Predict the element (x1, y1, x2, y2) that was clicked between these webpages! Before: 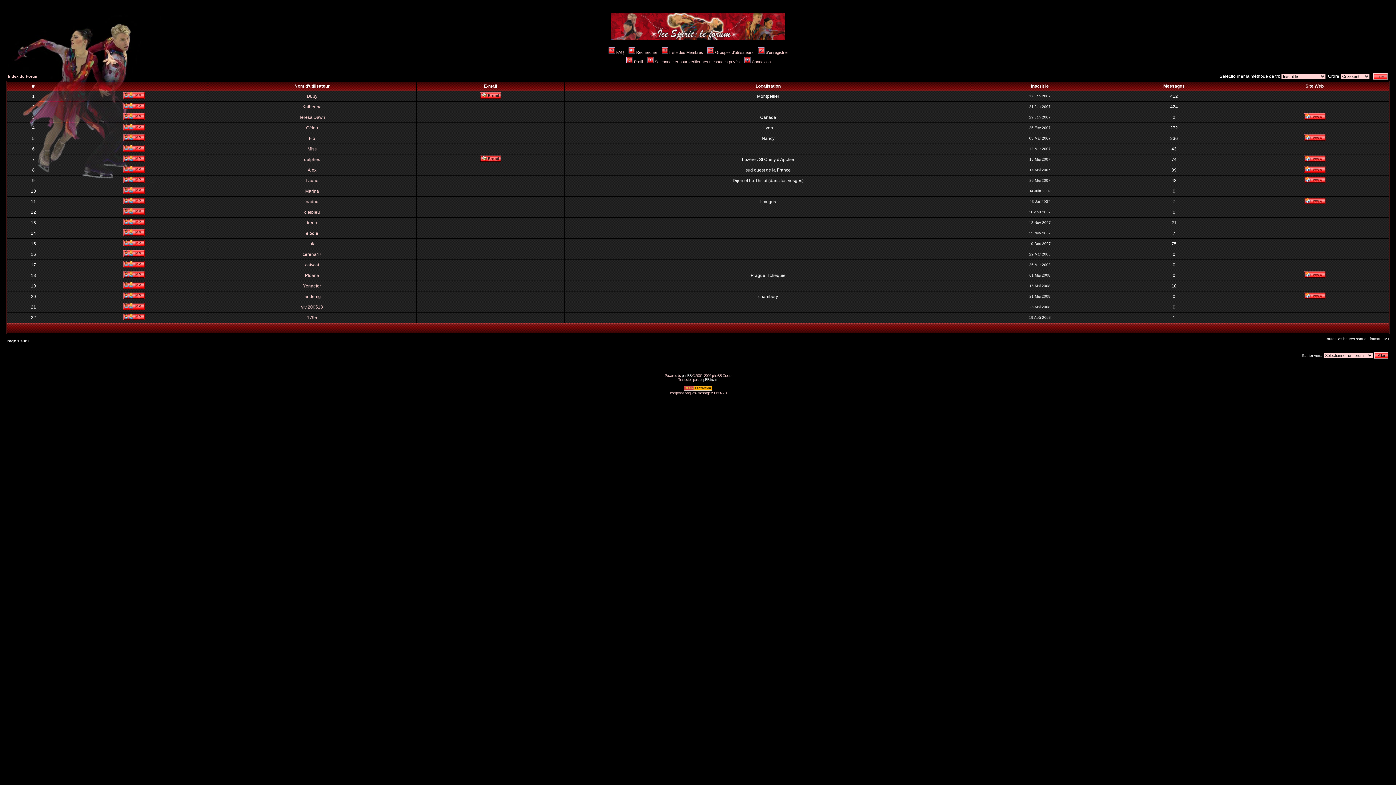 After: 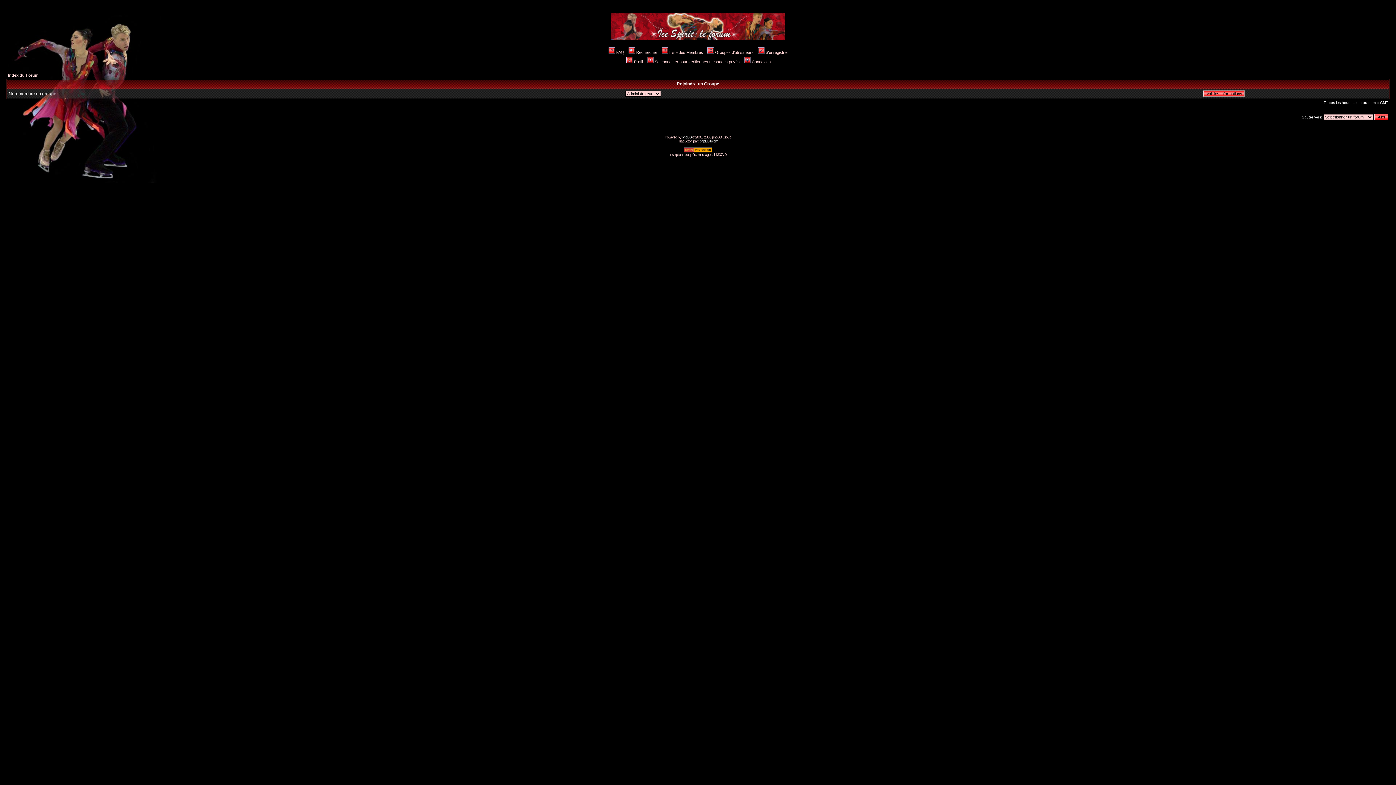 Action: bbox: (706, 50, 753, 54) label: Groupes d'utilisateurs